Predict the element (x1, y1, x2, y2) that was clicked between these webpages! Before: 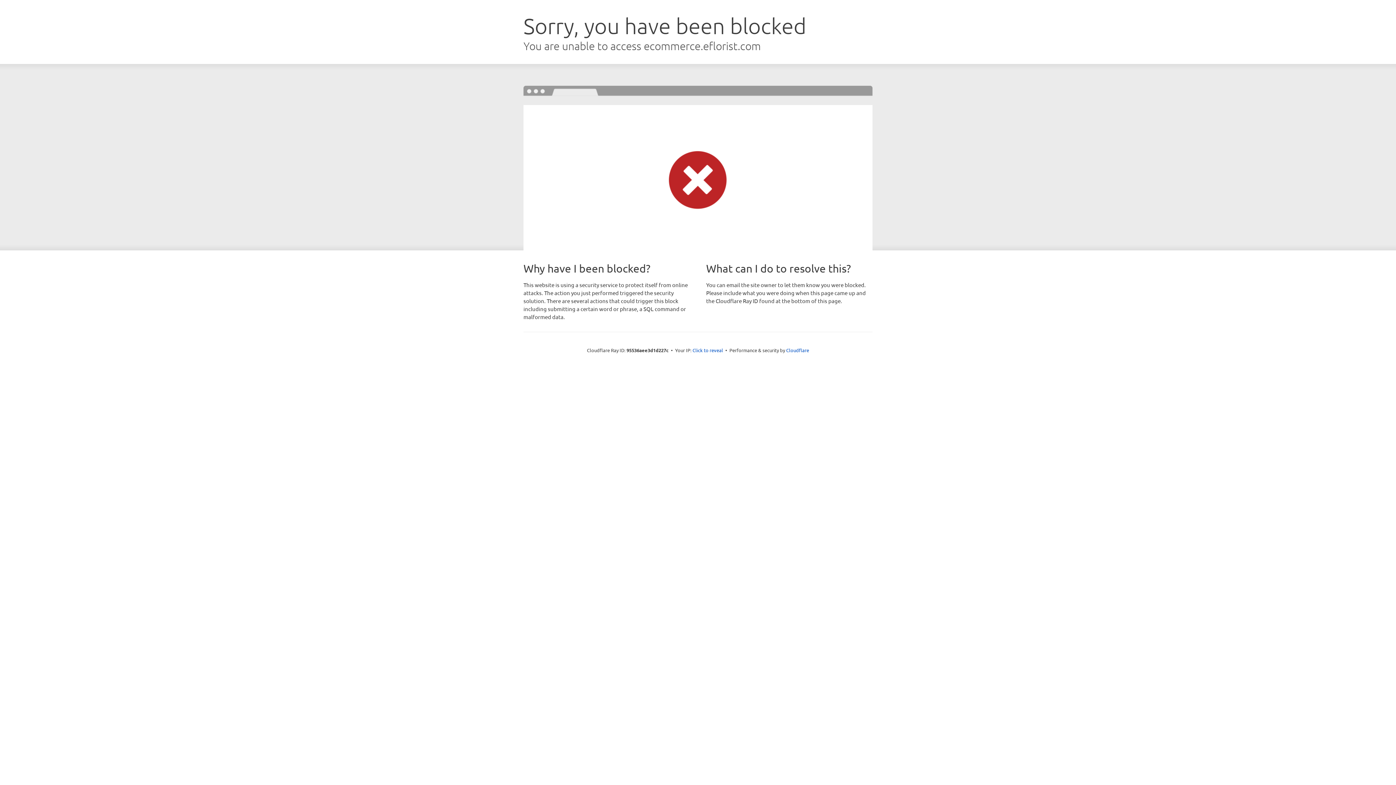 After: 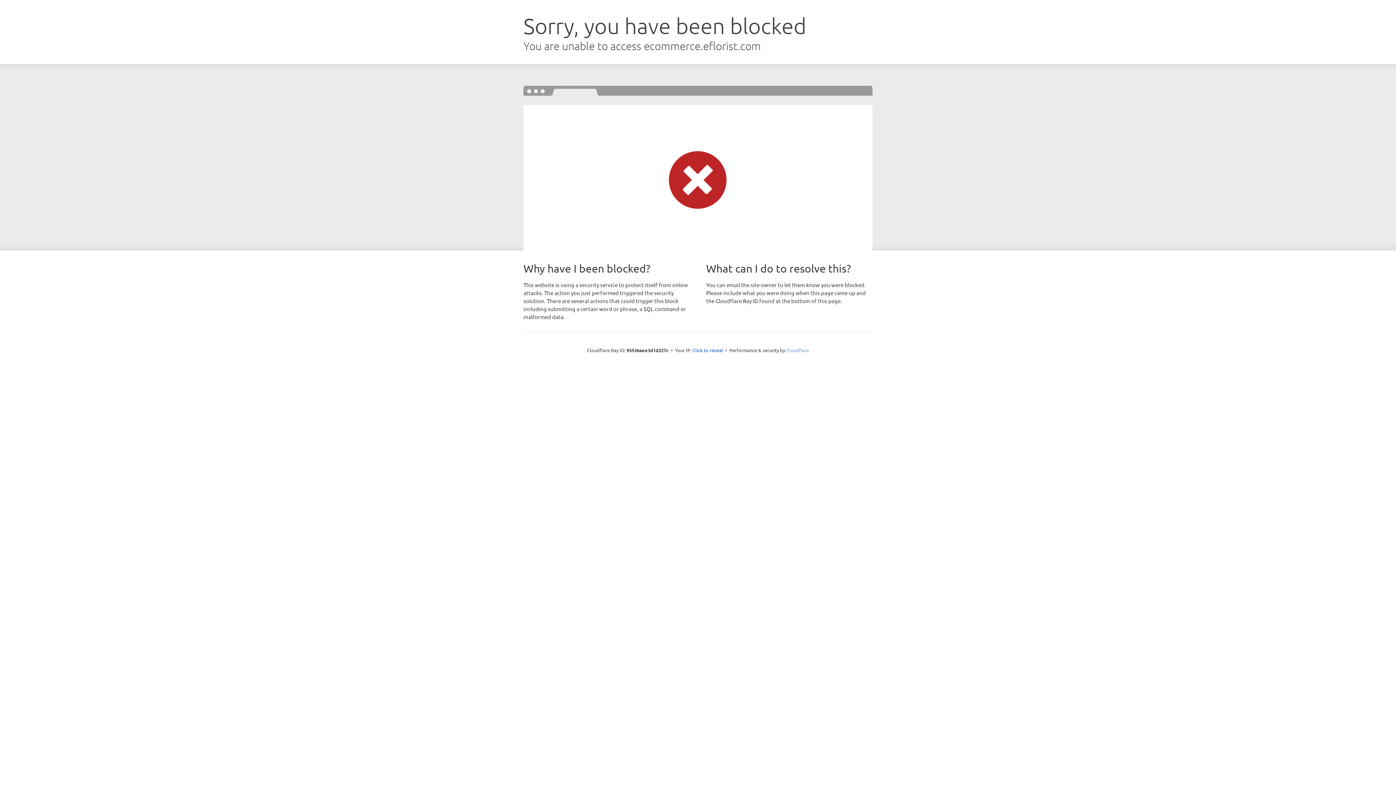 Action: bbox: (786, 347, 809, 353) label: Cloudflare